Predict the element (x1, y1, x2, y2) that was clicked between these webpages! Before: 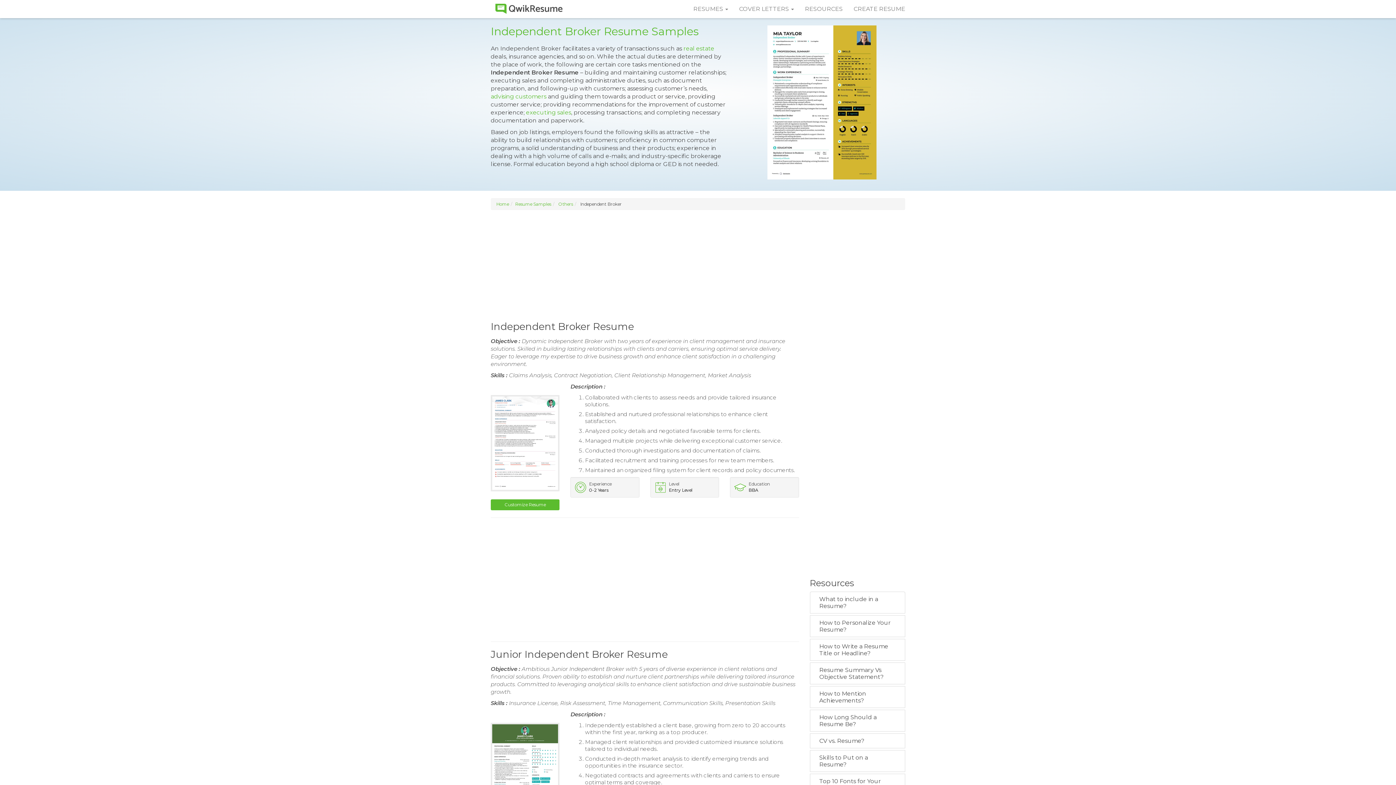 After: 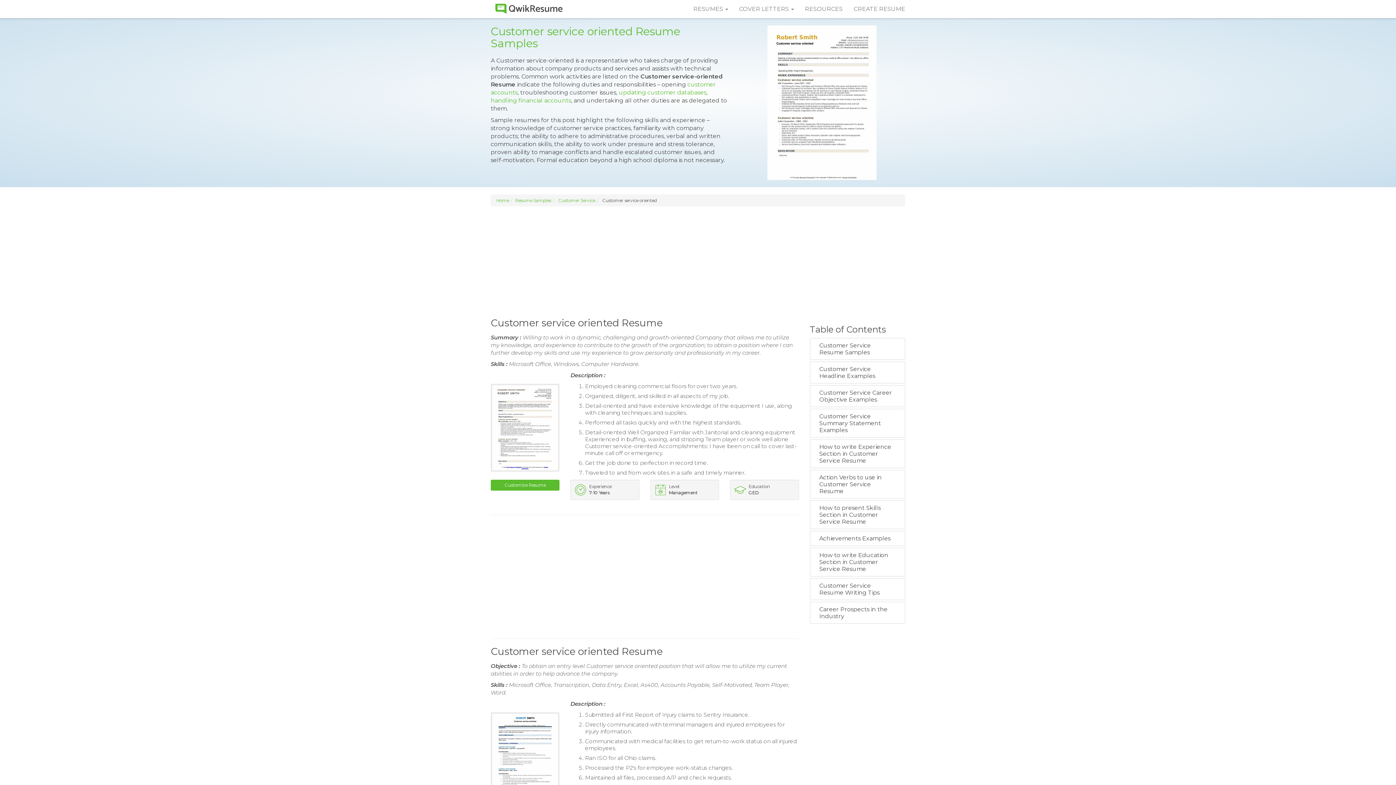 Action: bbox: (490, 93, 546, 100) label: advising customers